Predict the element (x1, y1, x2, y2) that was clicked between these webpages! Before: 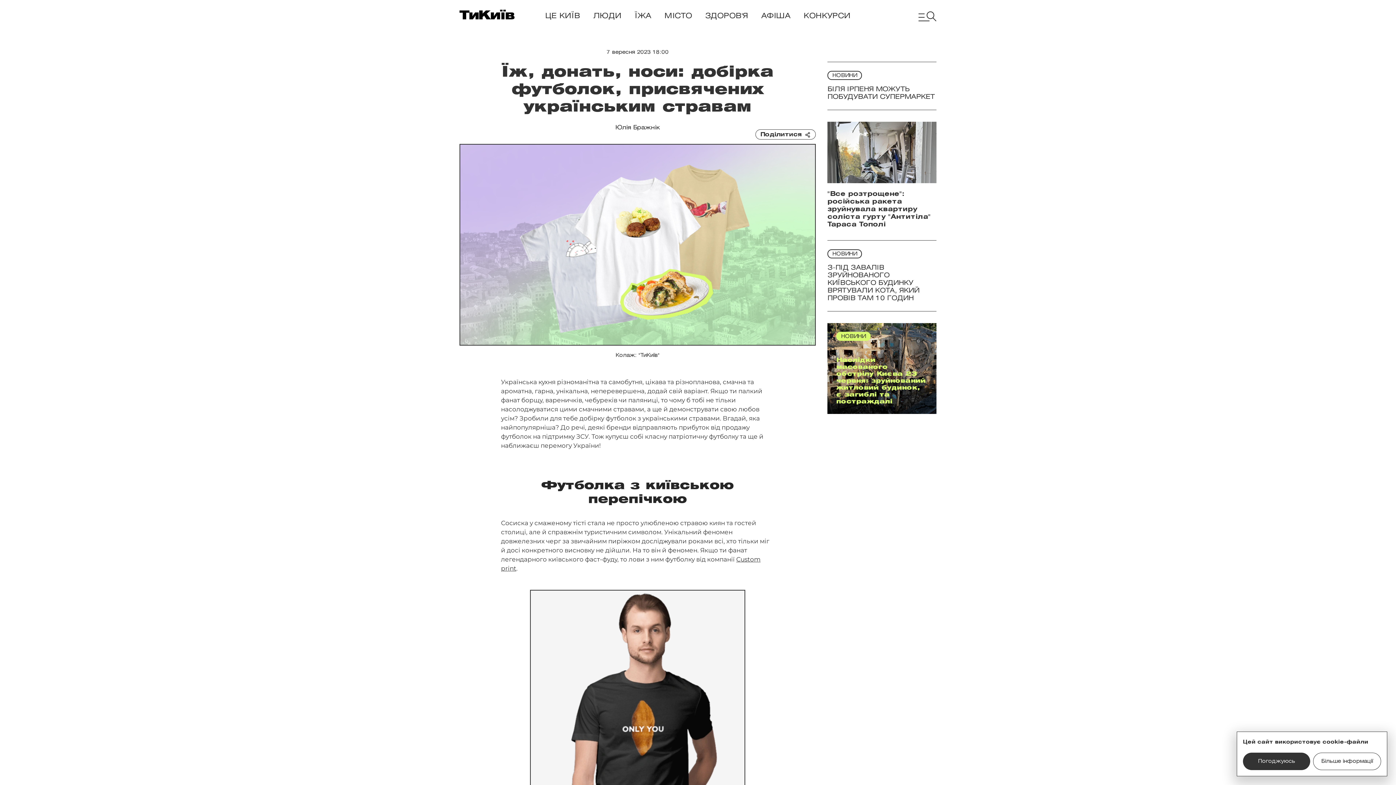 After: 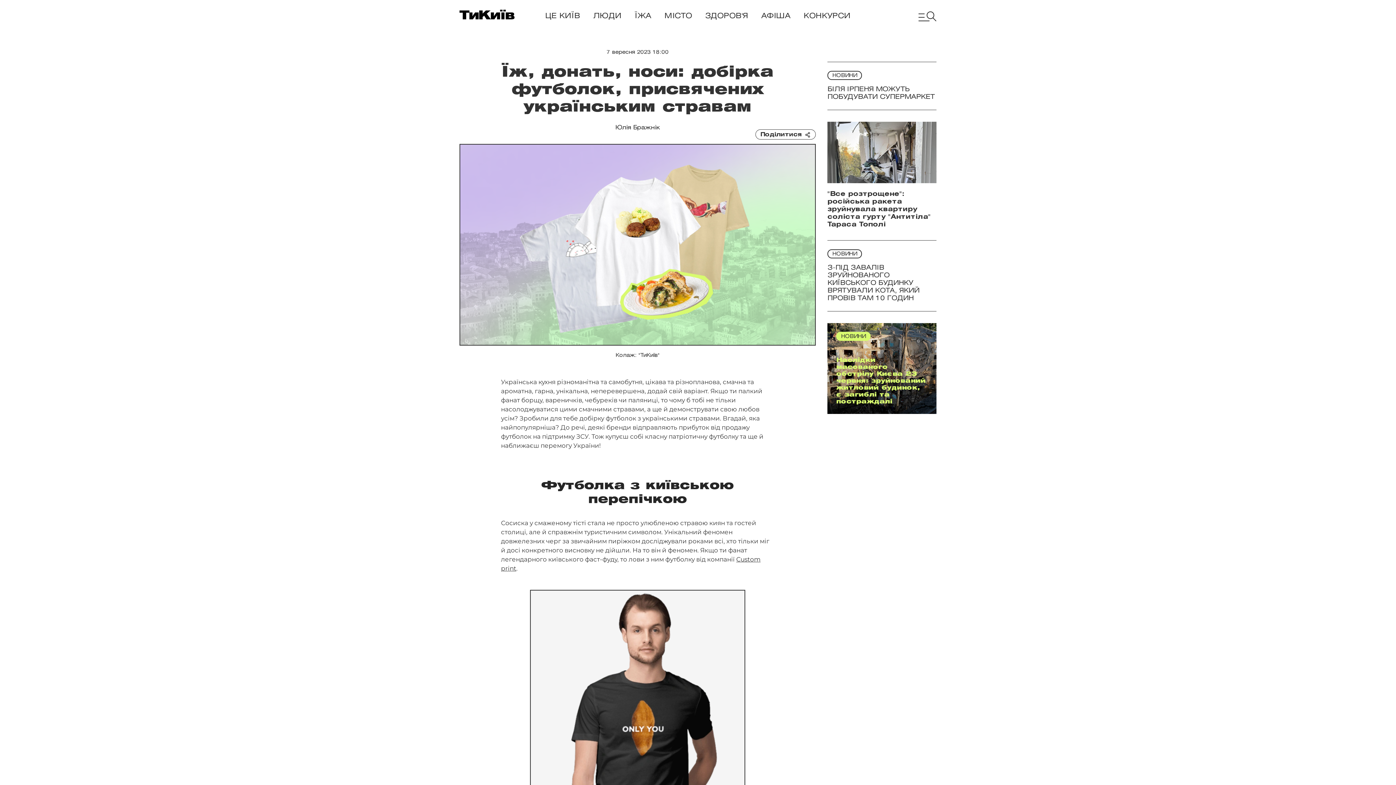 Action: label: Погоджуюсь bbox: (1243, 753, 1310, 770)